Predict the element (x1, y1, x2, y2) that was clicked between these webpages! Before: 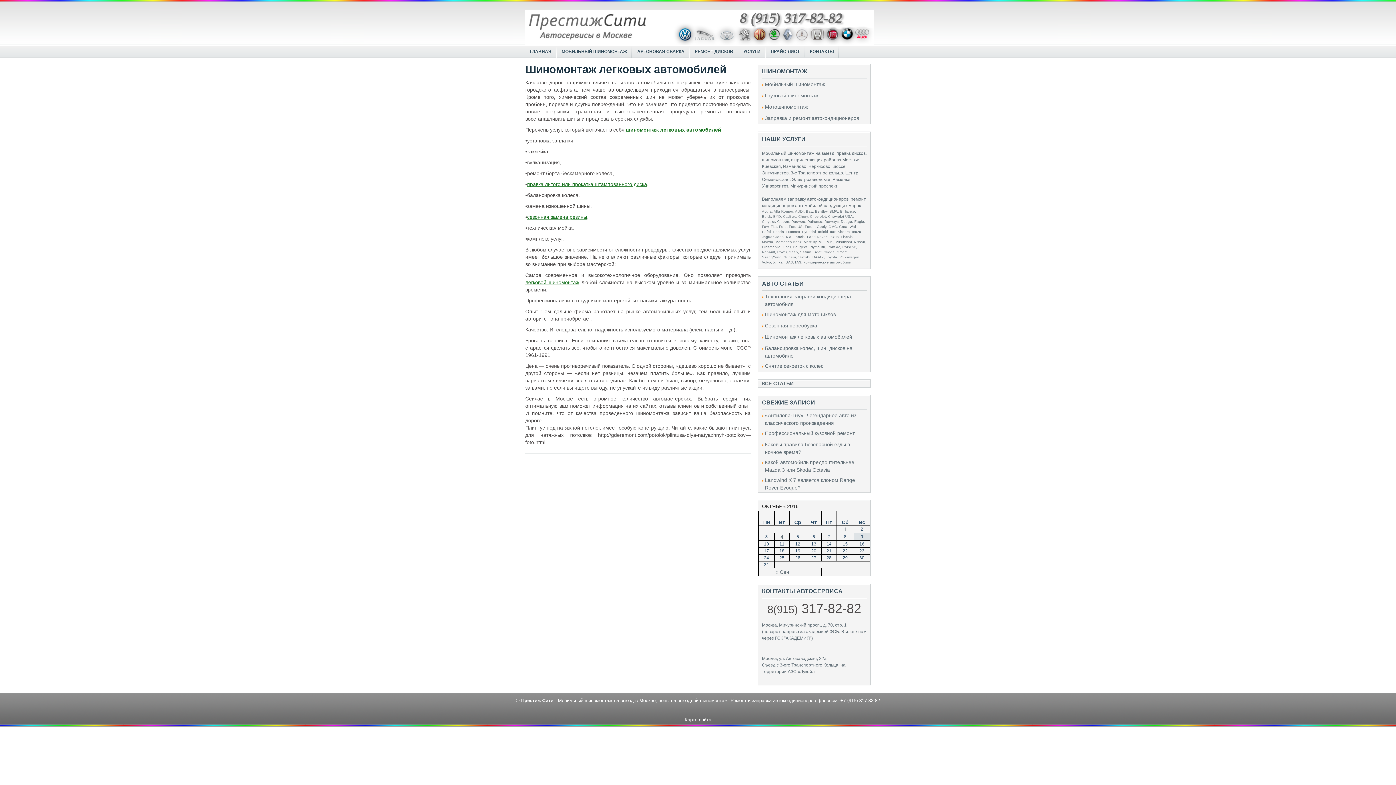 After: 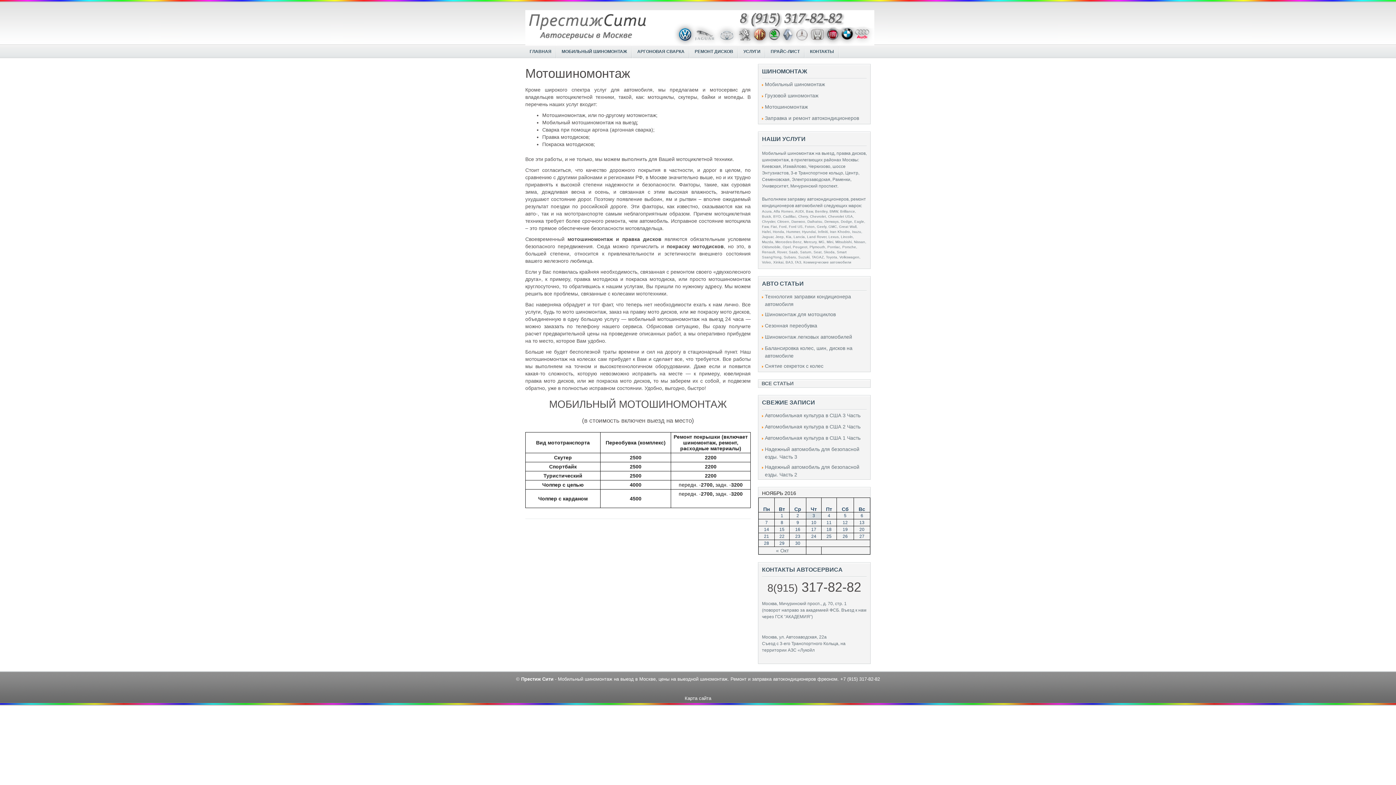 Action: label: Мотошиномонтаж bbox: (765, 104, 808, 109)